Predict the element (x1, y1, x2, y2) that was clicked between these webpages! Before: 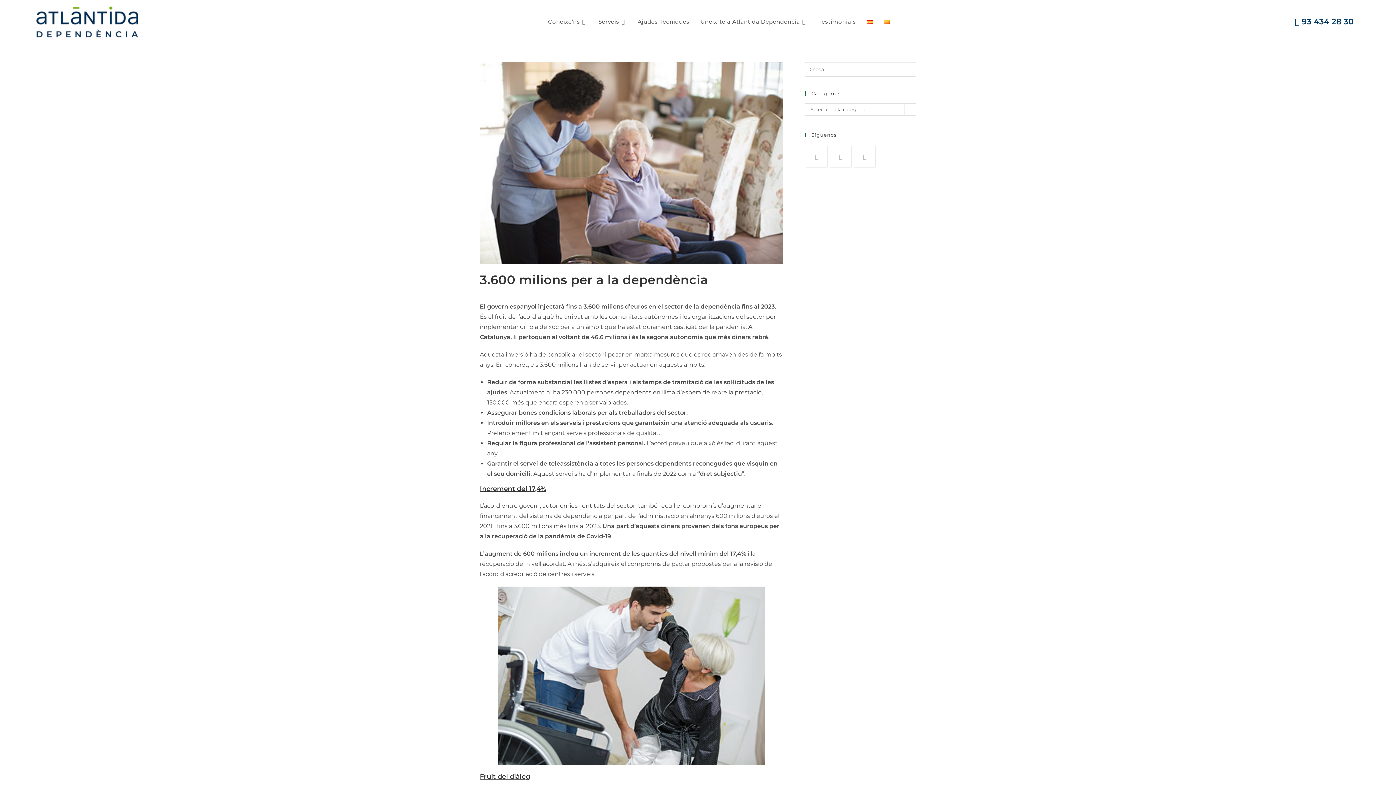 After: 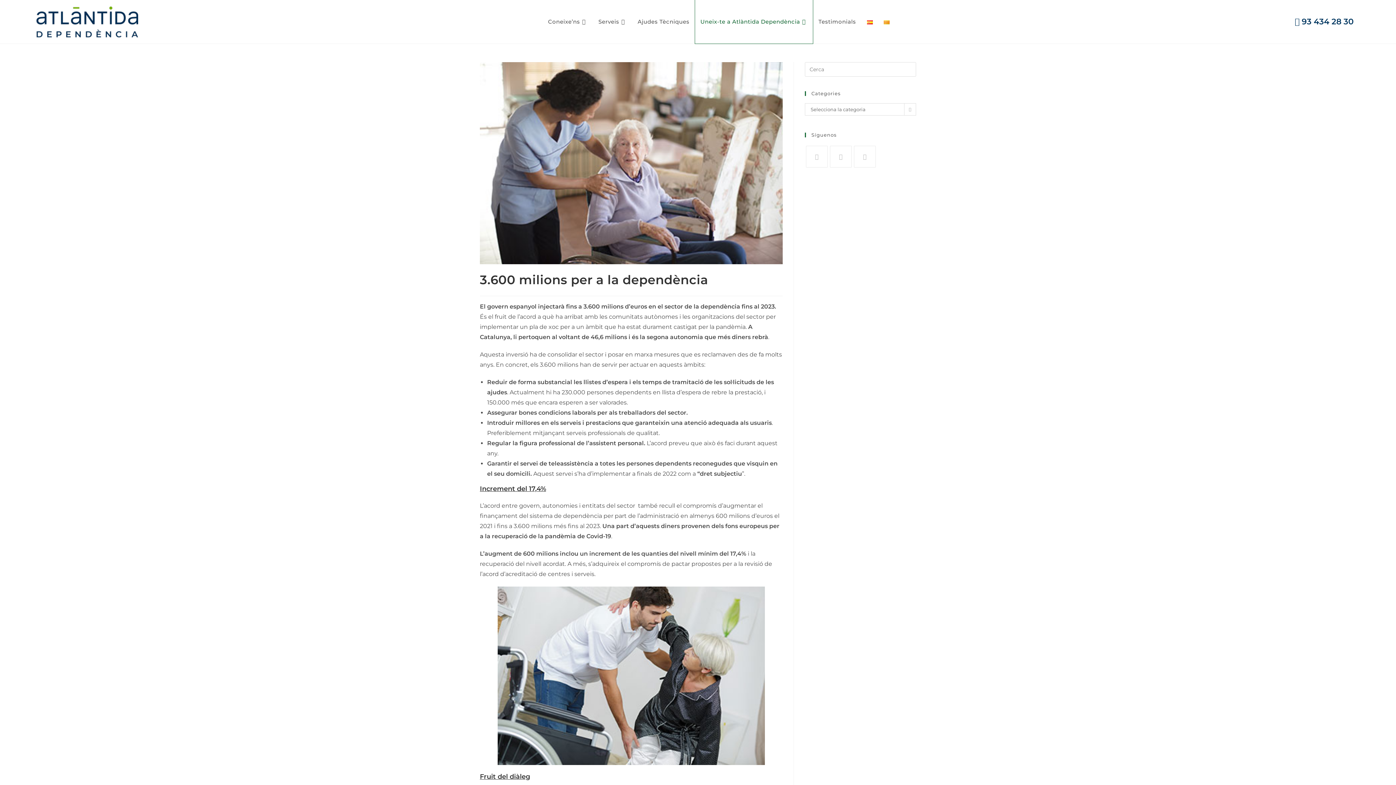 Action: bbox: (695, 0, 813, 43) label: Uneix-te a Atlàntida Dependència